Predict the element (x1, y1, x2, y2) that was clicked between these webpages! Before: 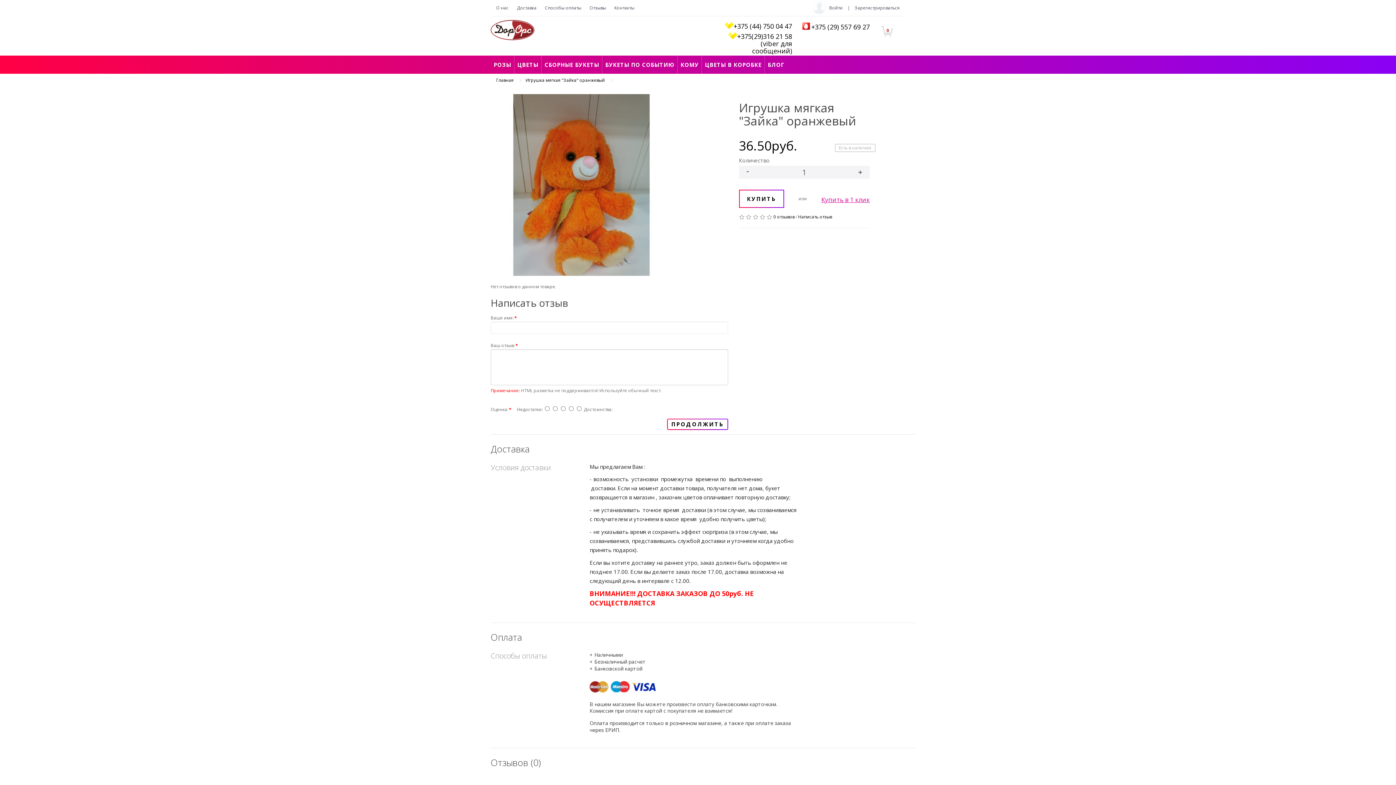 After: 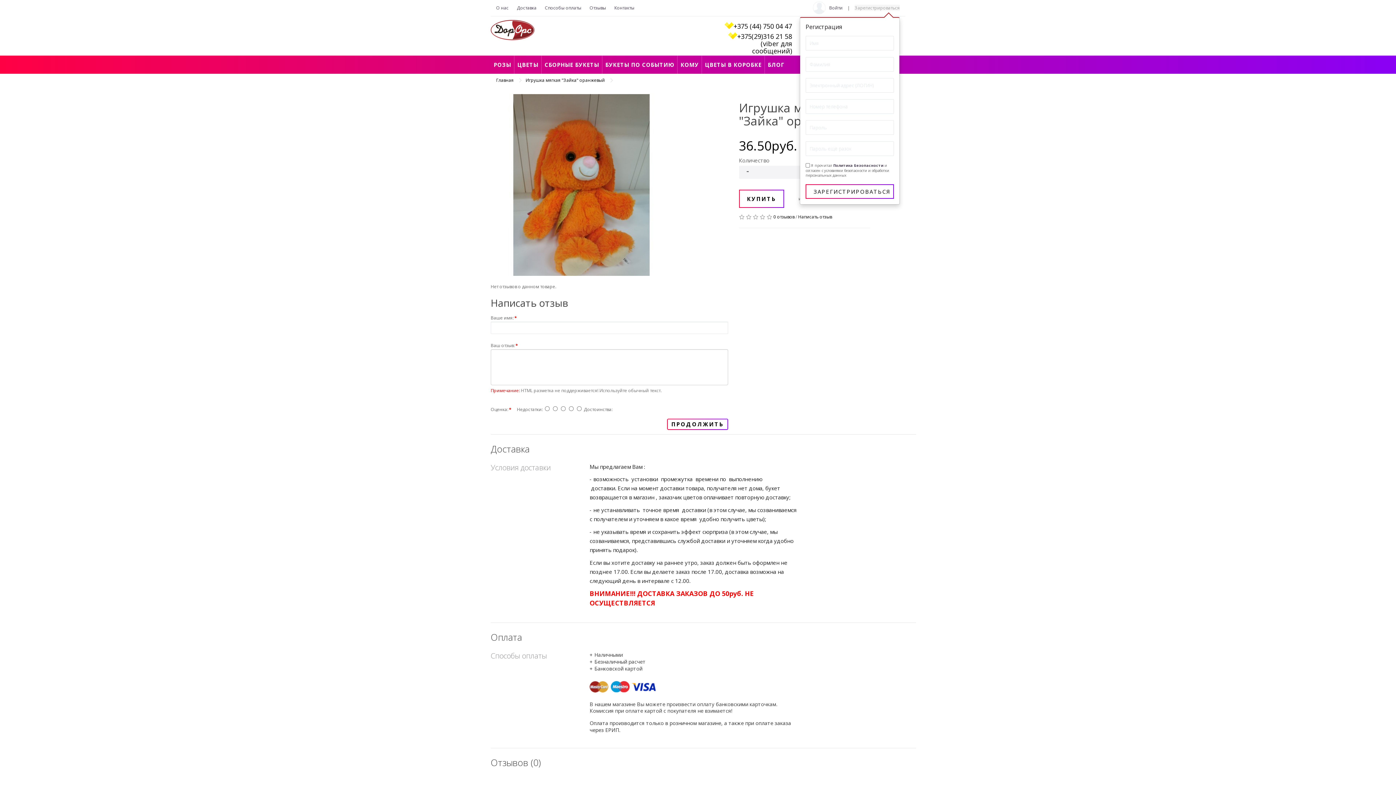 Action: label: Зарегистрироваться bbox: (854, 4, 900, 10)